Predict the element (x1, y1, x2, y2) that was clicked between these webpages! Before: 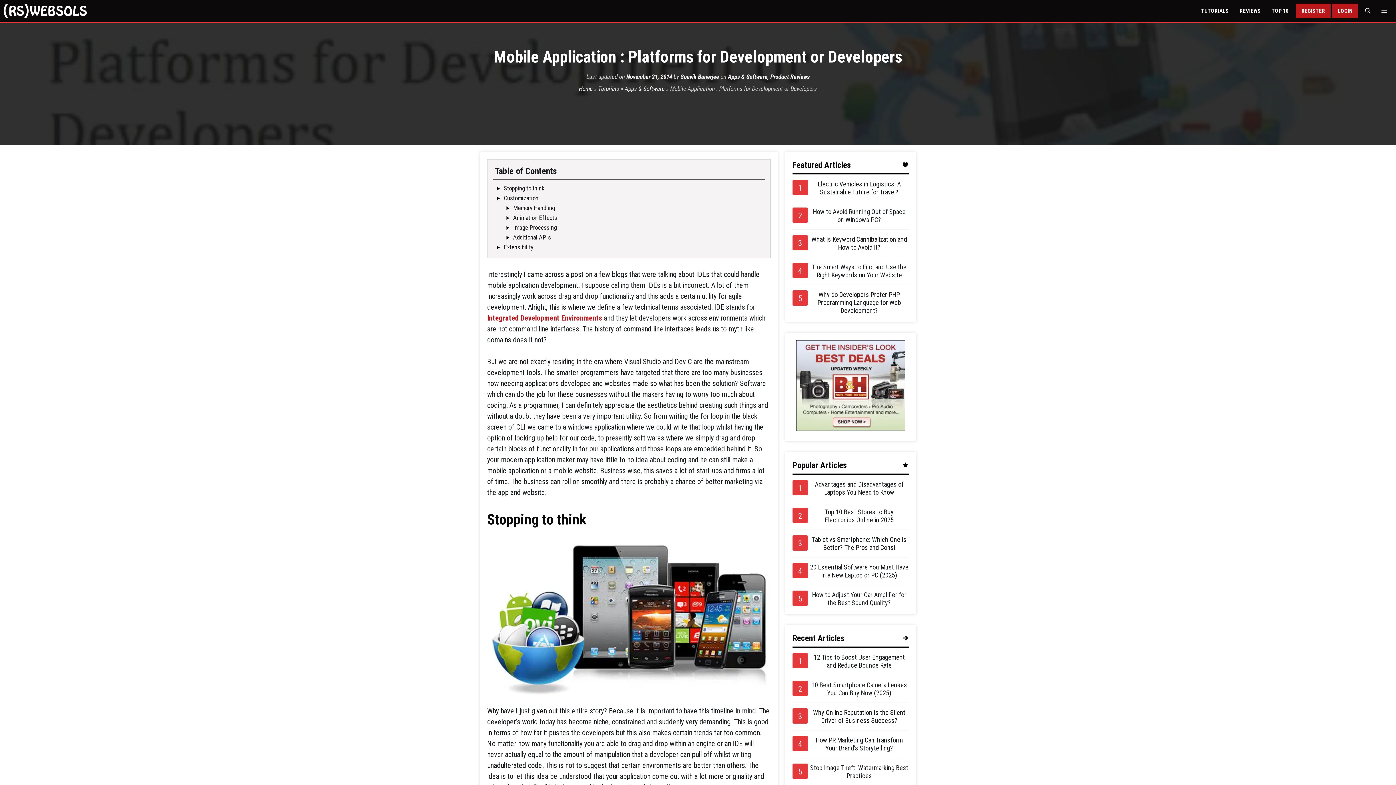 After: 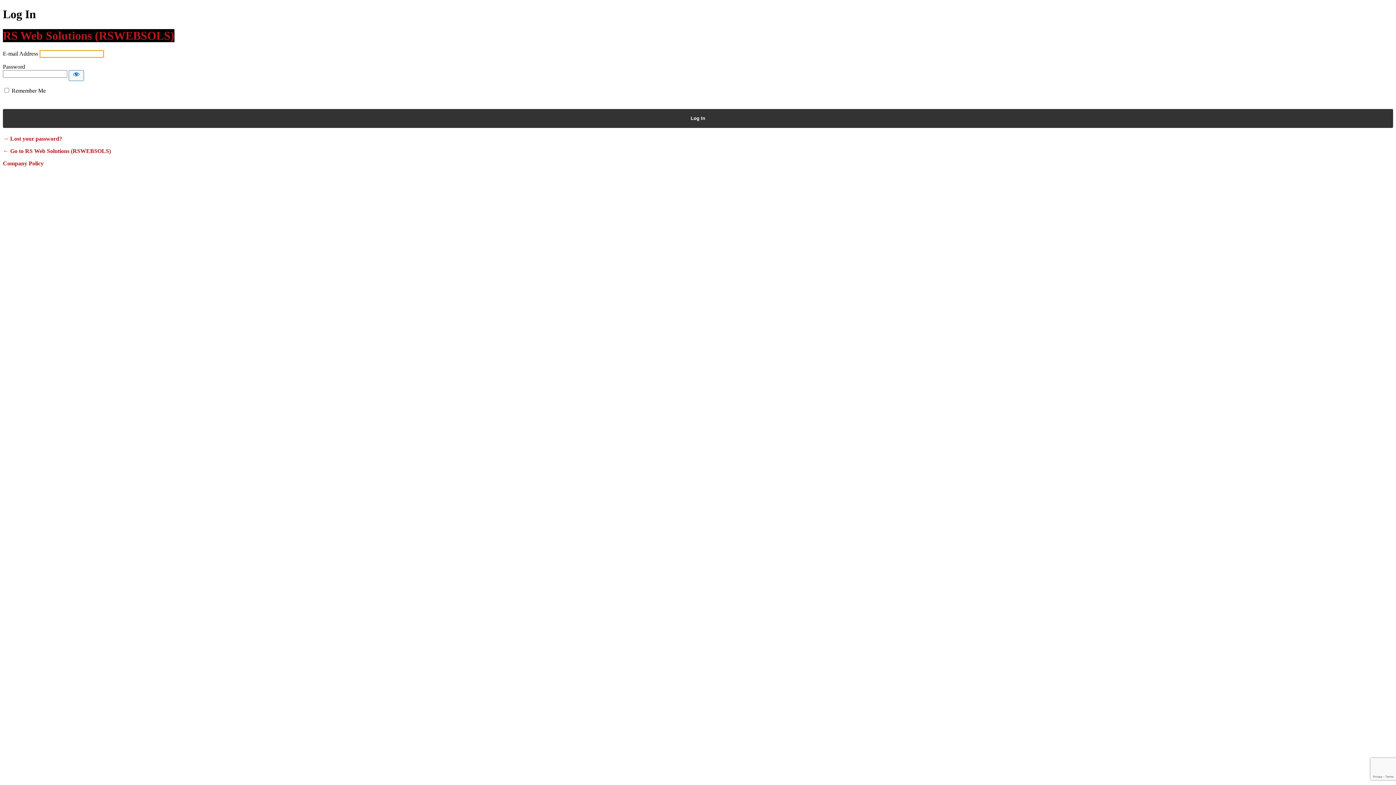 Action: bbox: (1332, 3, 1358, 18) label: LOGIN